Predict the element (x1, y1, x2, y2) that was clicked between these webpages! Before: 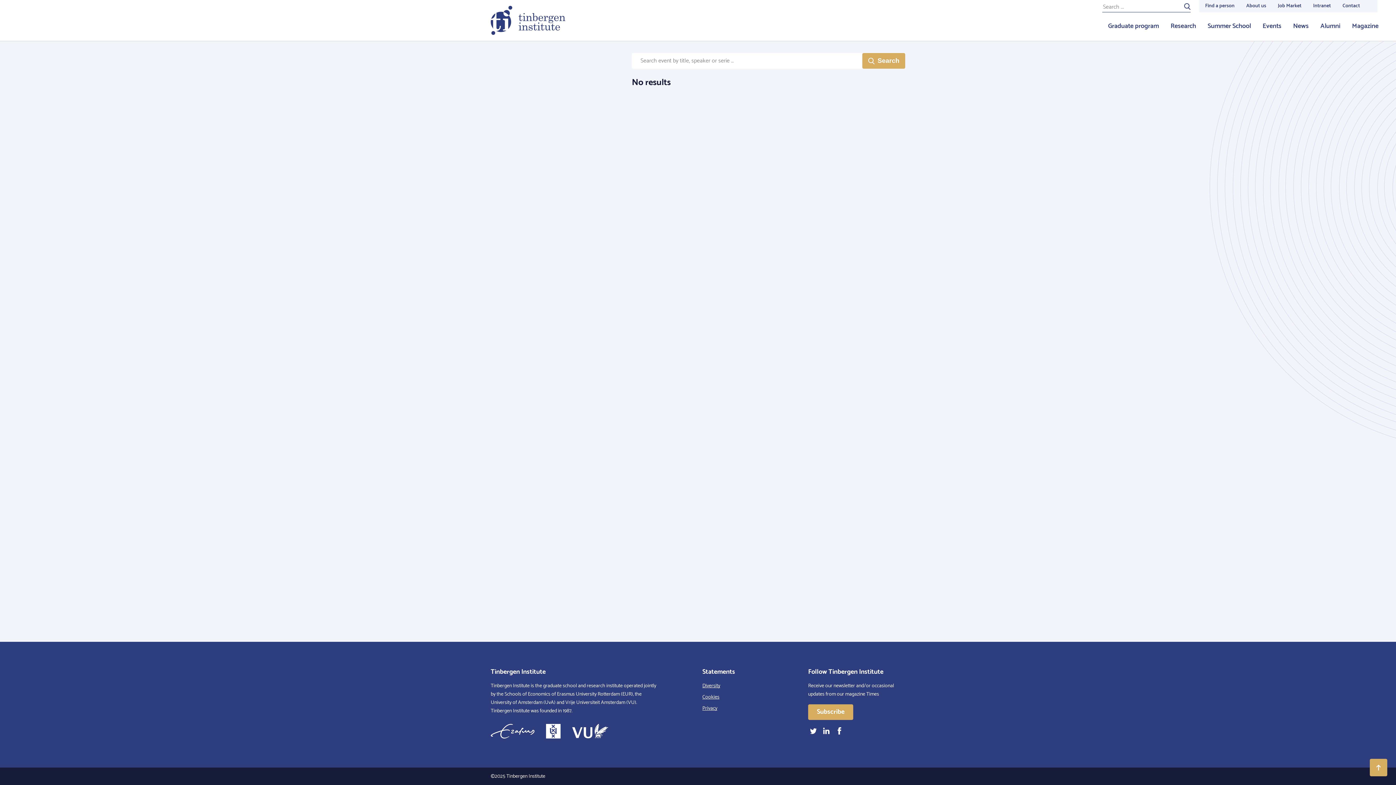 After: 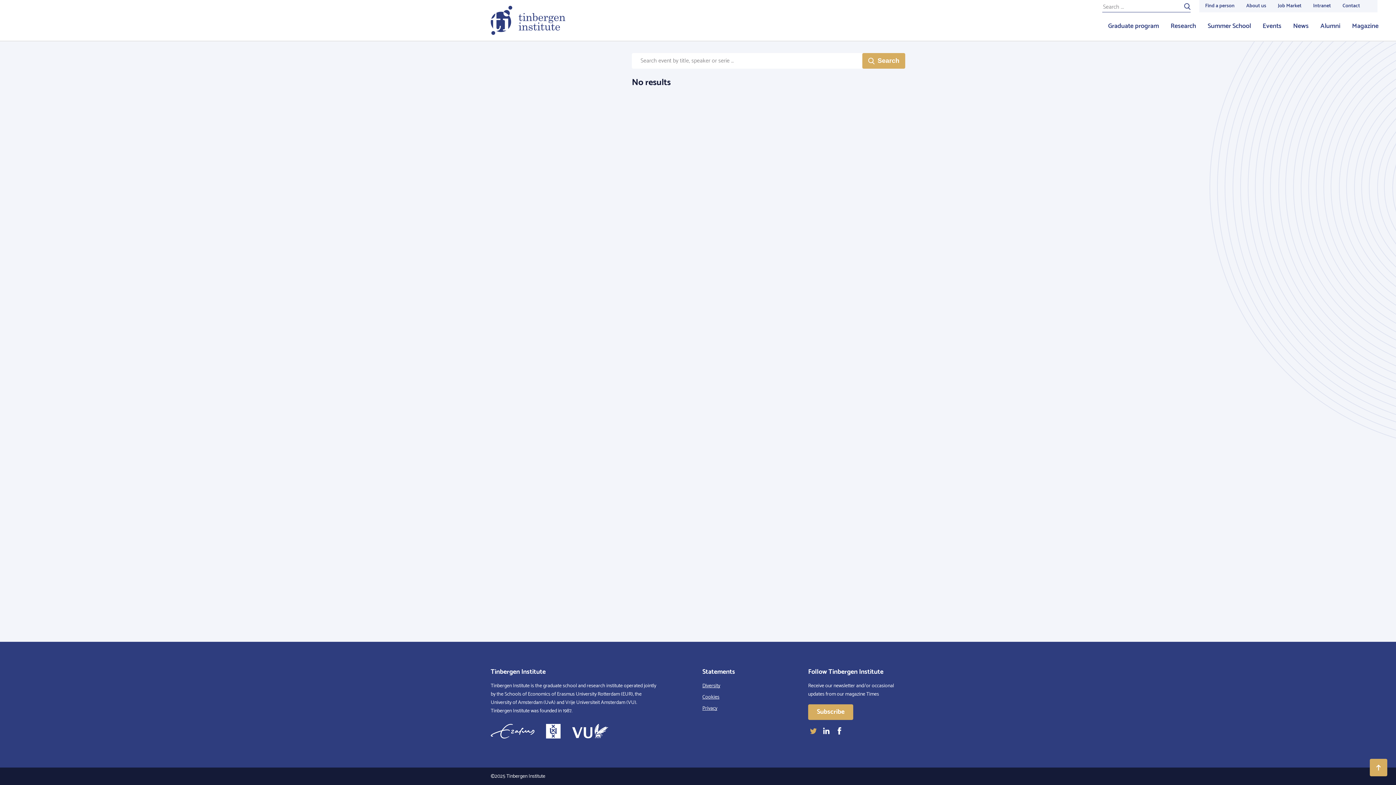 Action: bbox: (808, 730, 818, 739)